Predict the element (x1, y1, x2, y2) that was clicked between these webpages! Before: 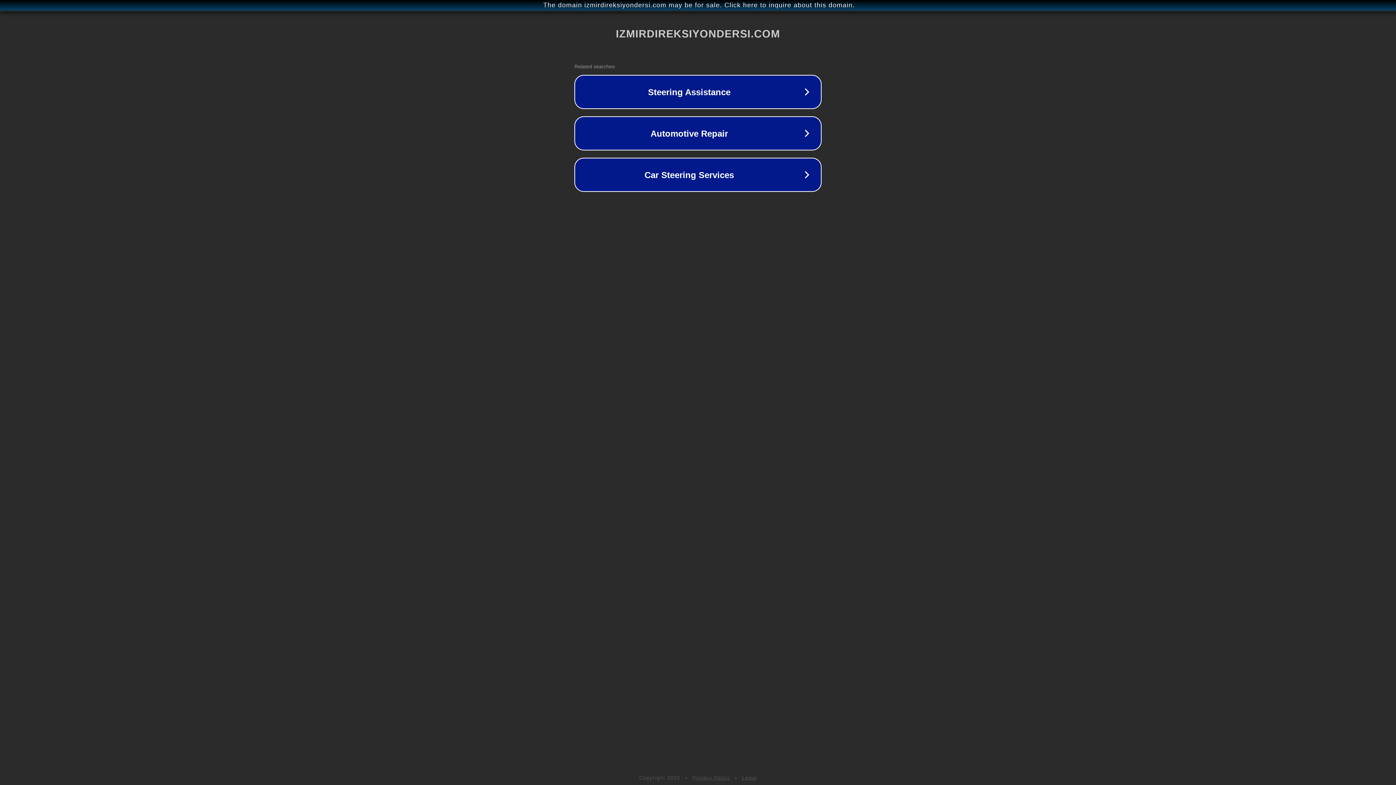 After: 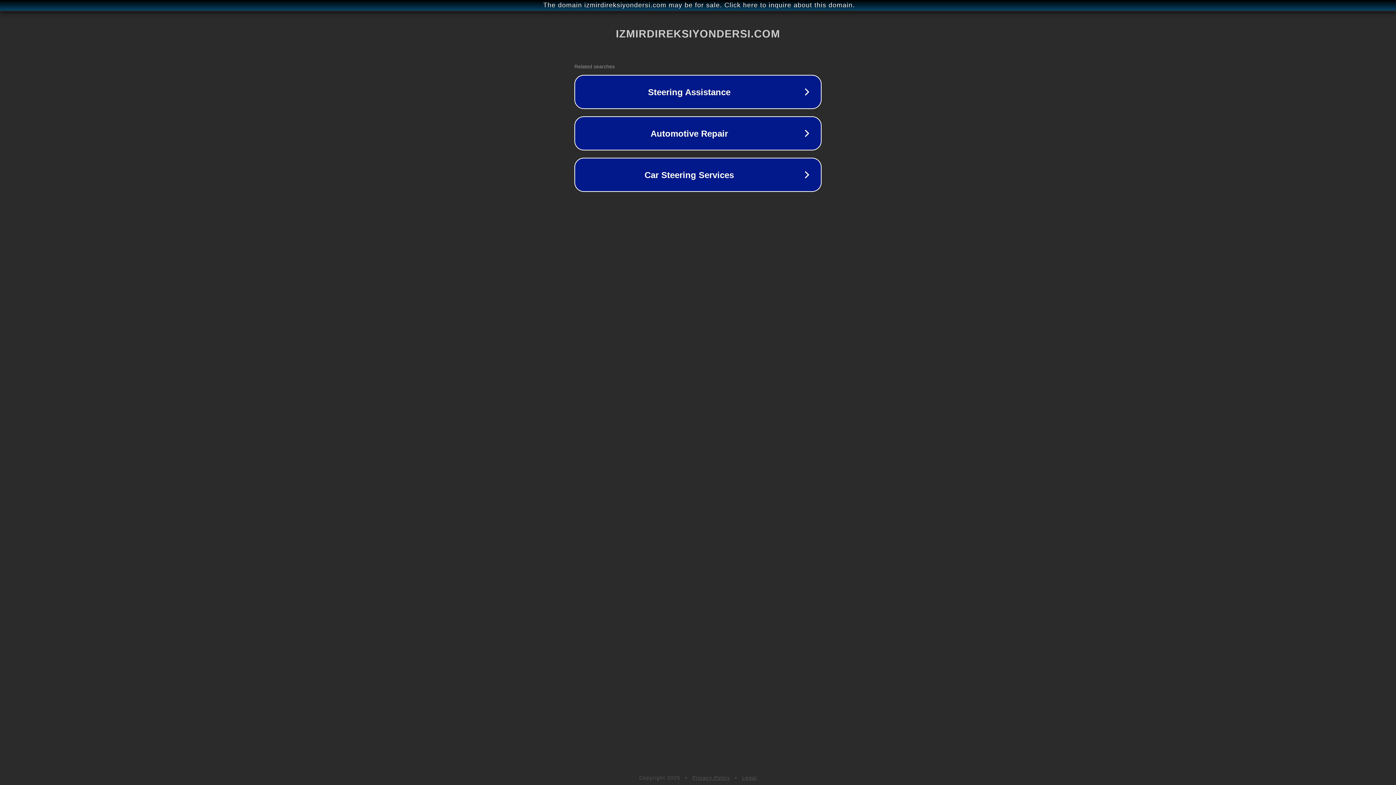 Action: bbox: (692, 775, 730, 781) label: Privacy Policy